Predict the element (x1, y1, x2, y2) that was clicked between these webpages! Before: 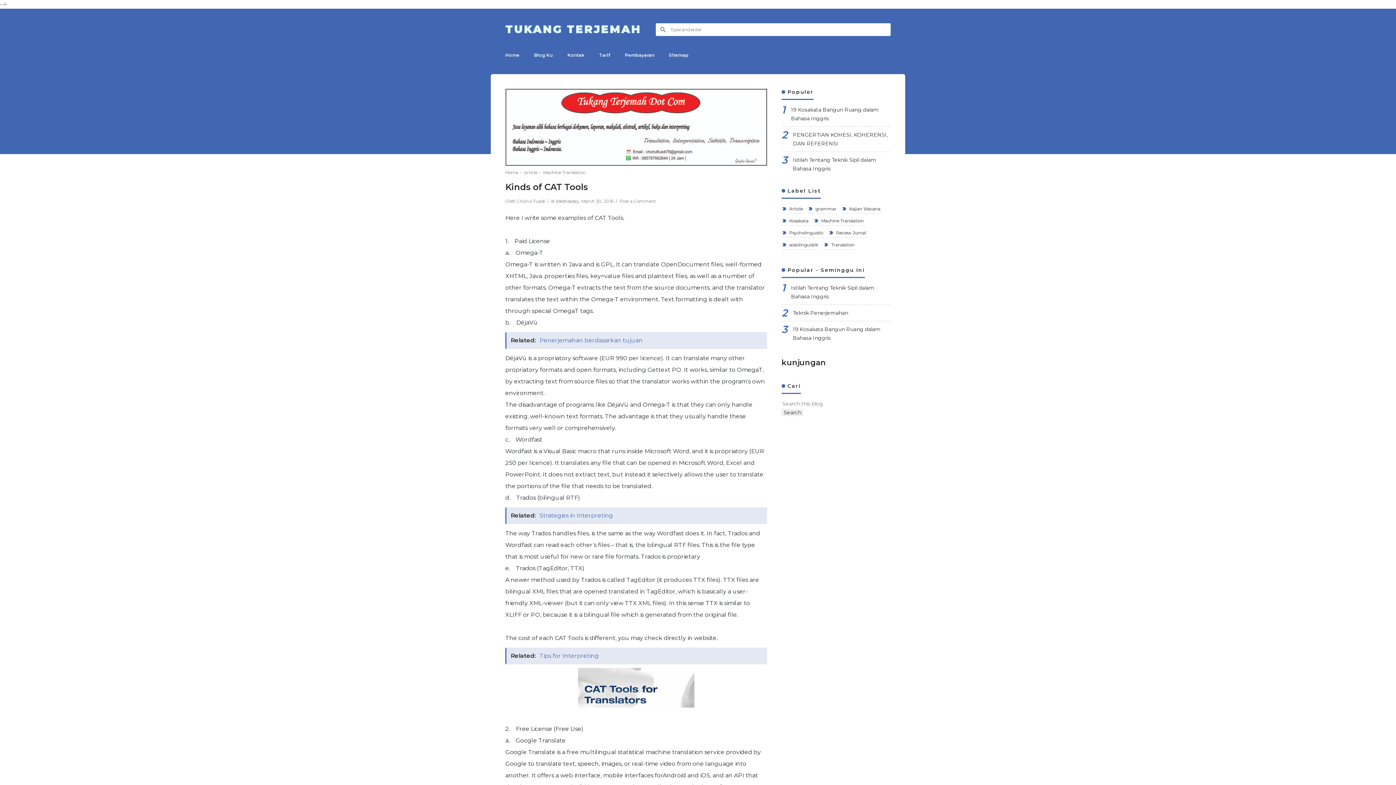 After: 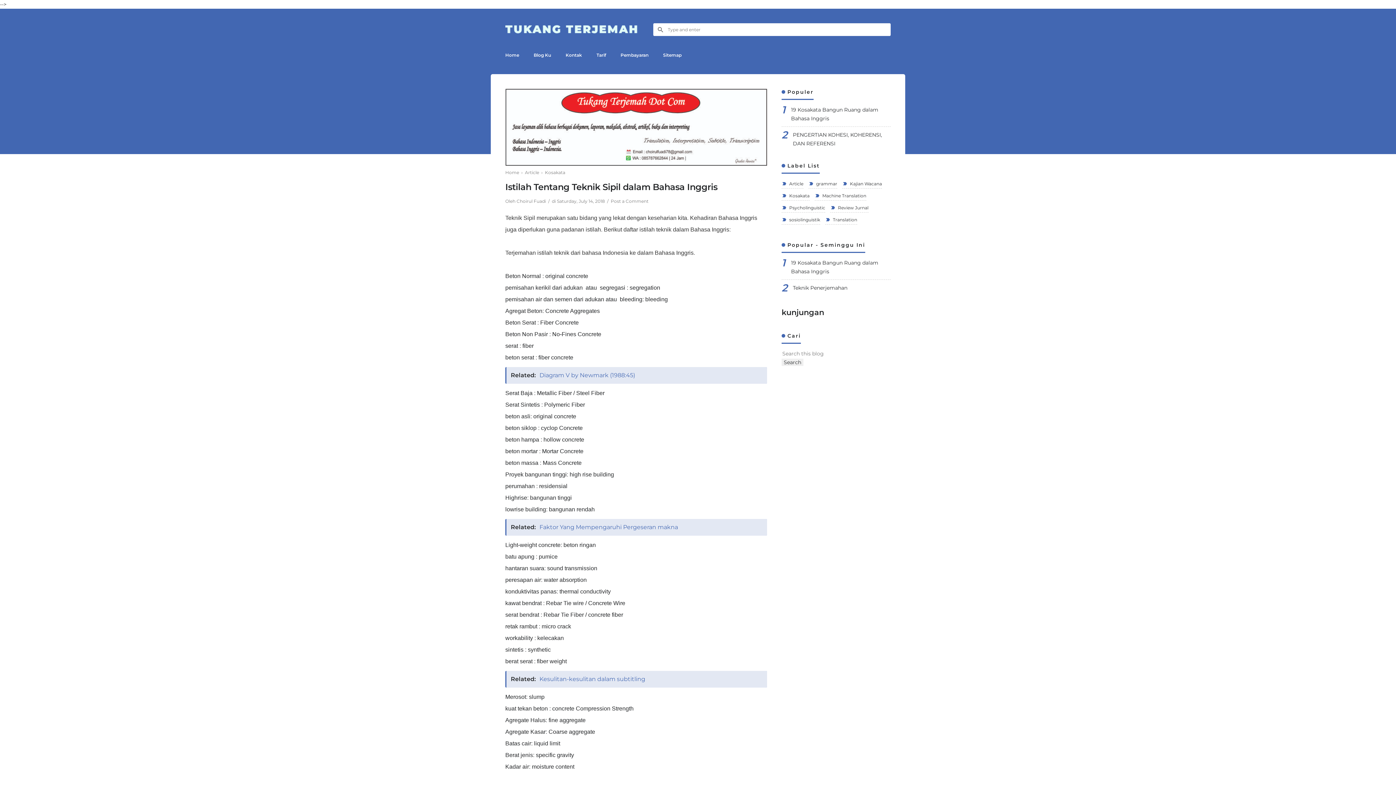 Action: label: Istilah Tentang Teknik Sipil dalam Bahasa Inggris bbox: (793, 155, 890, 173)